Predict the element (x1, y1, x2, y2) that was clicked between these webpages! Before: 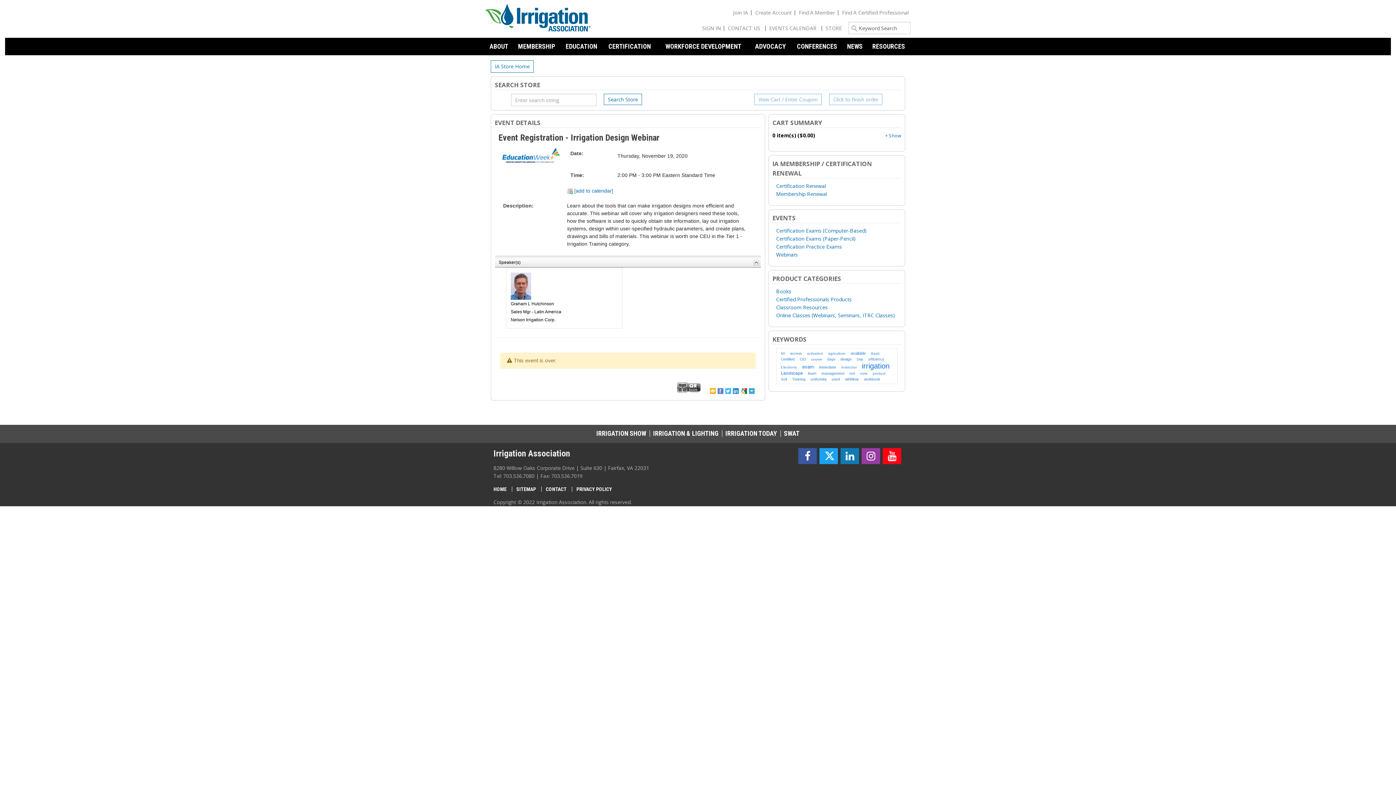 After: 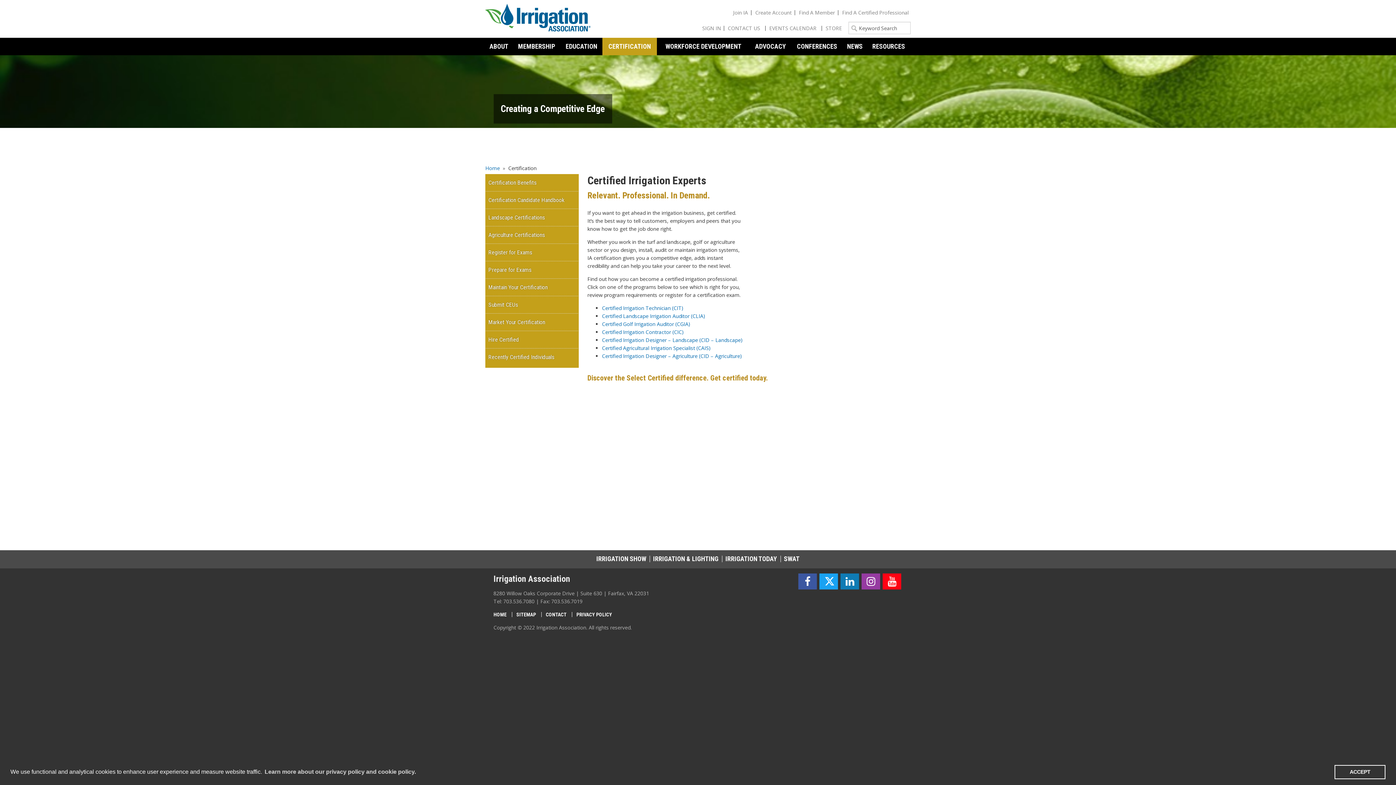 Action: label: CERTIFICATION bbox: (602, 37, 657, 55)